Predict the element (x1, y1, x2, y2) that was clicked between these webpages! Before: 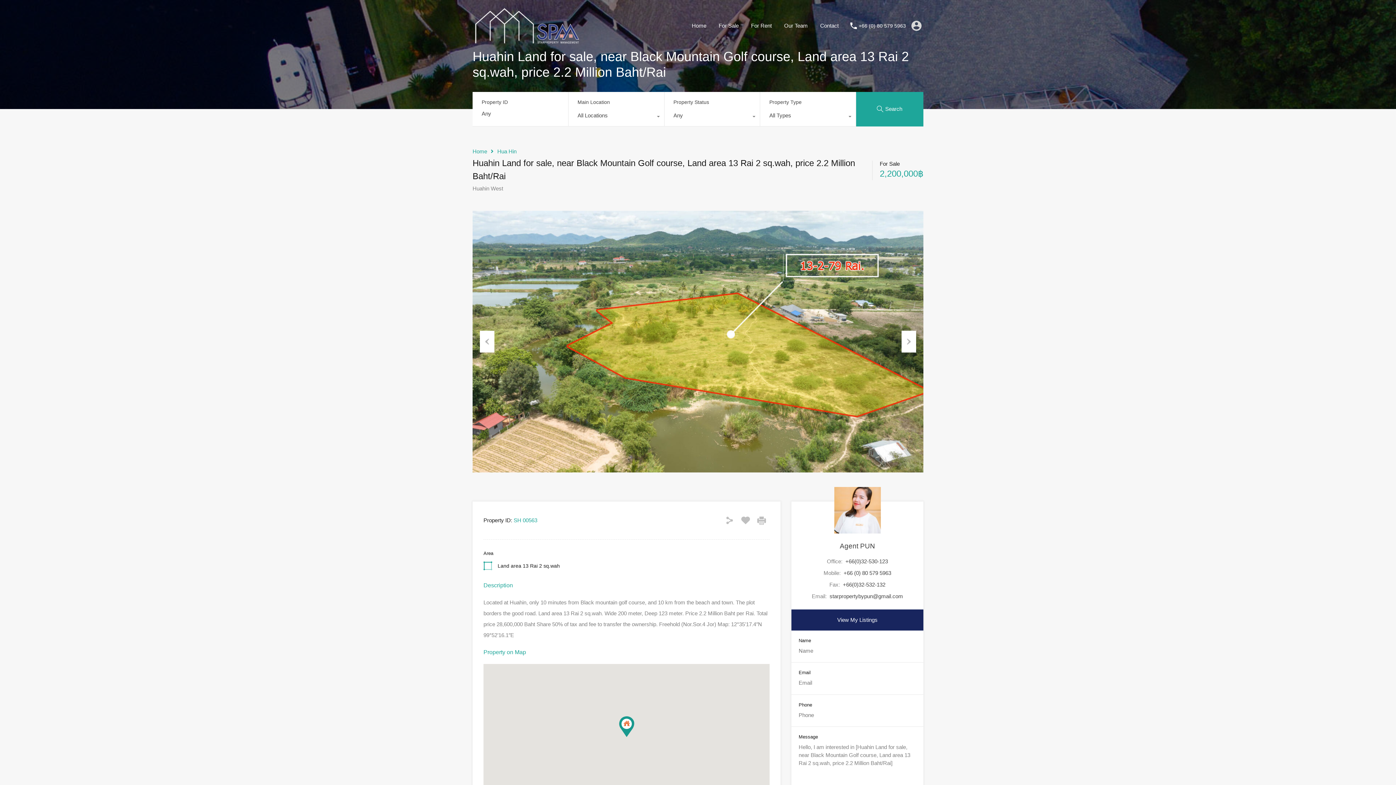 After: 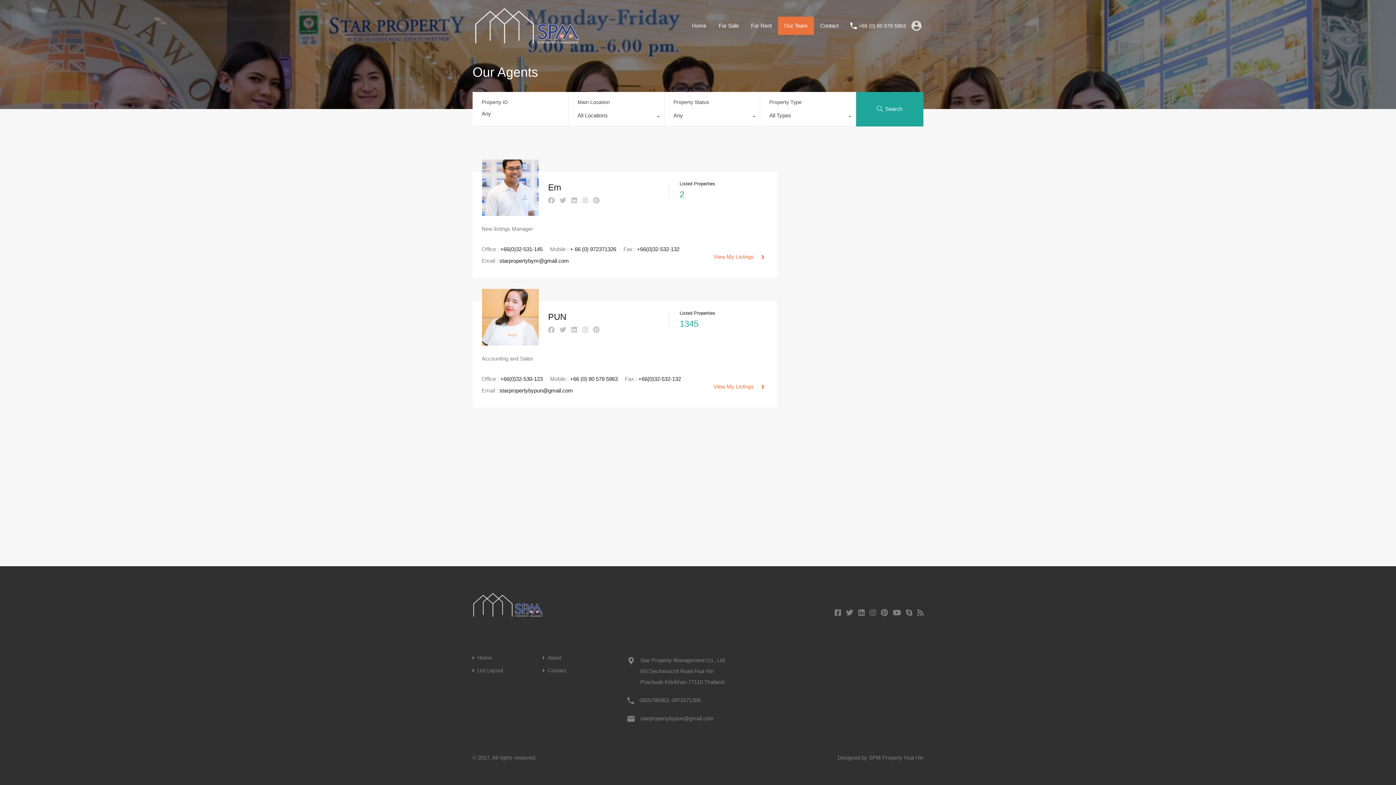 Action: bbox: (778, 16, 814, 34) label: Our Team